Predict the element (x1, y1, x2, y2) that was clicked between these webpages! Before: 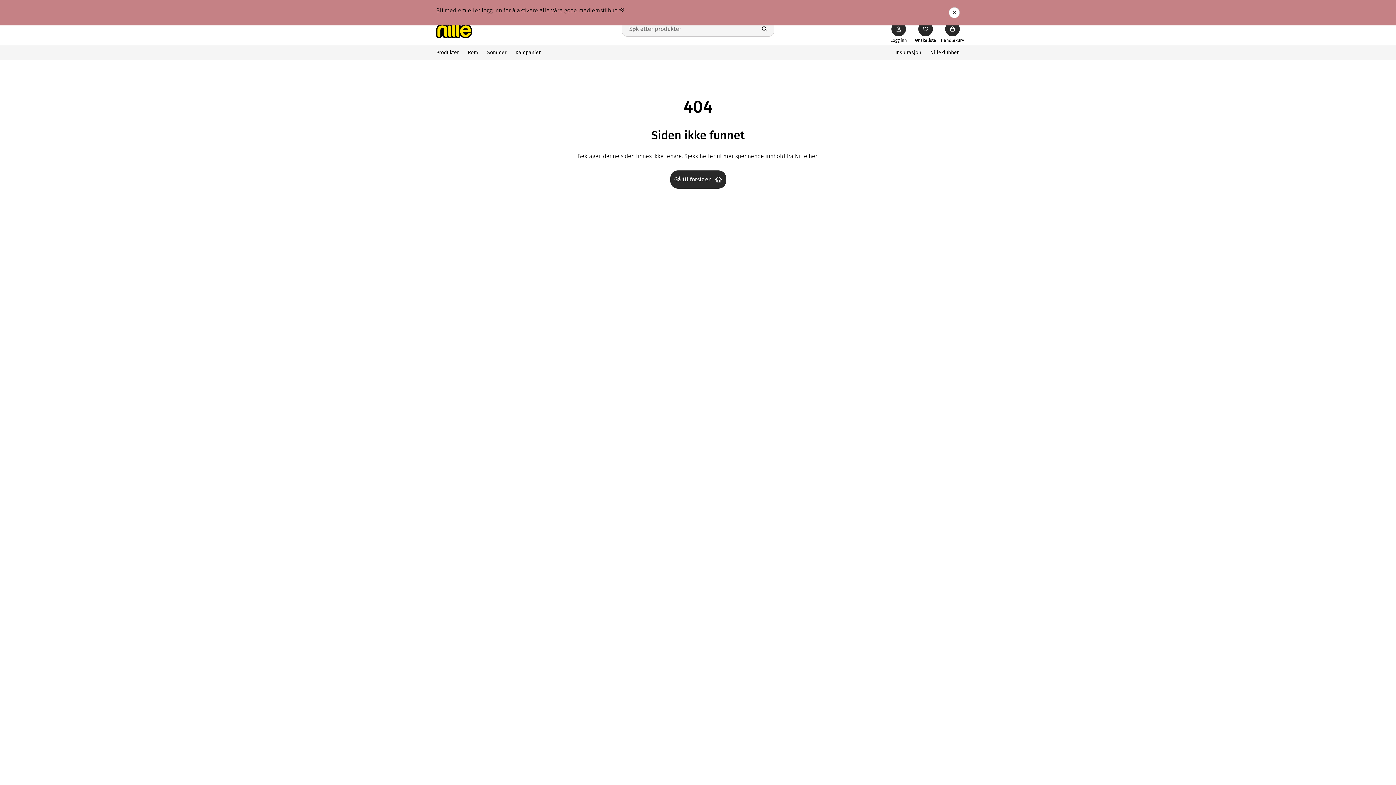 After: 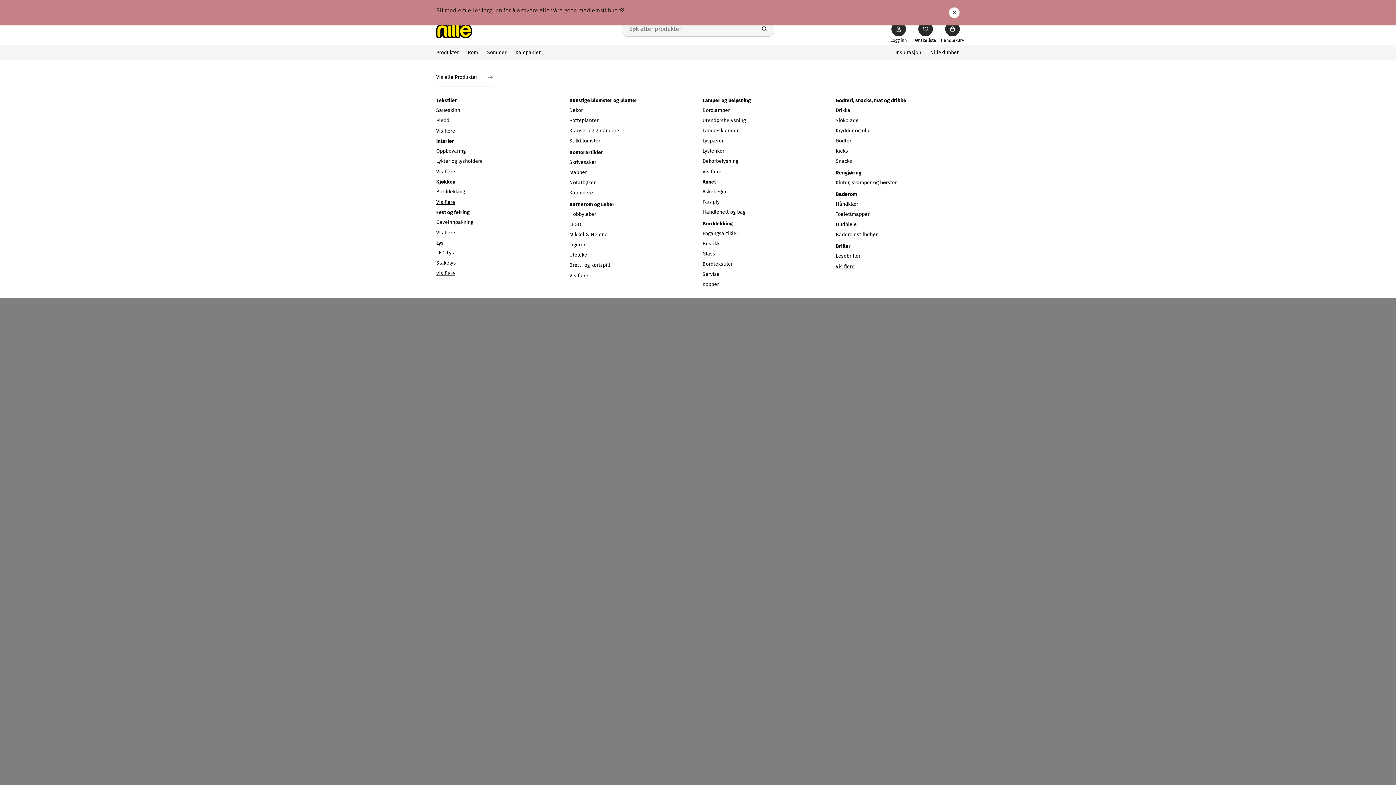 Action: bbox: (436, 49, 458, 55) label: Produkter